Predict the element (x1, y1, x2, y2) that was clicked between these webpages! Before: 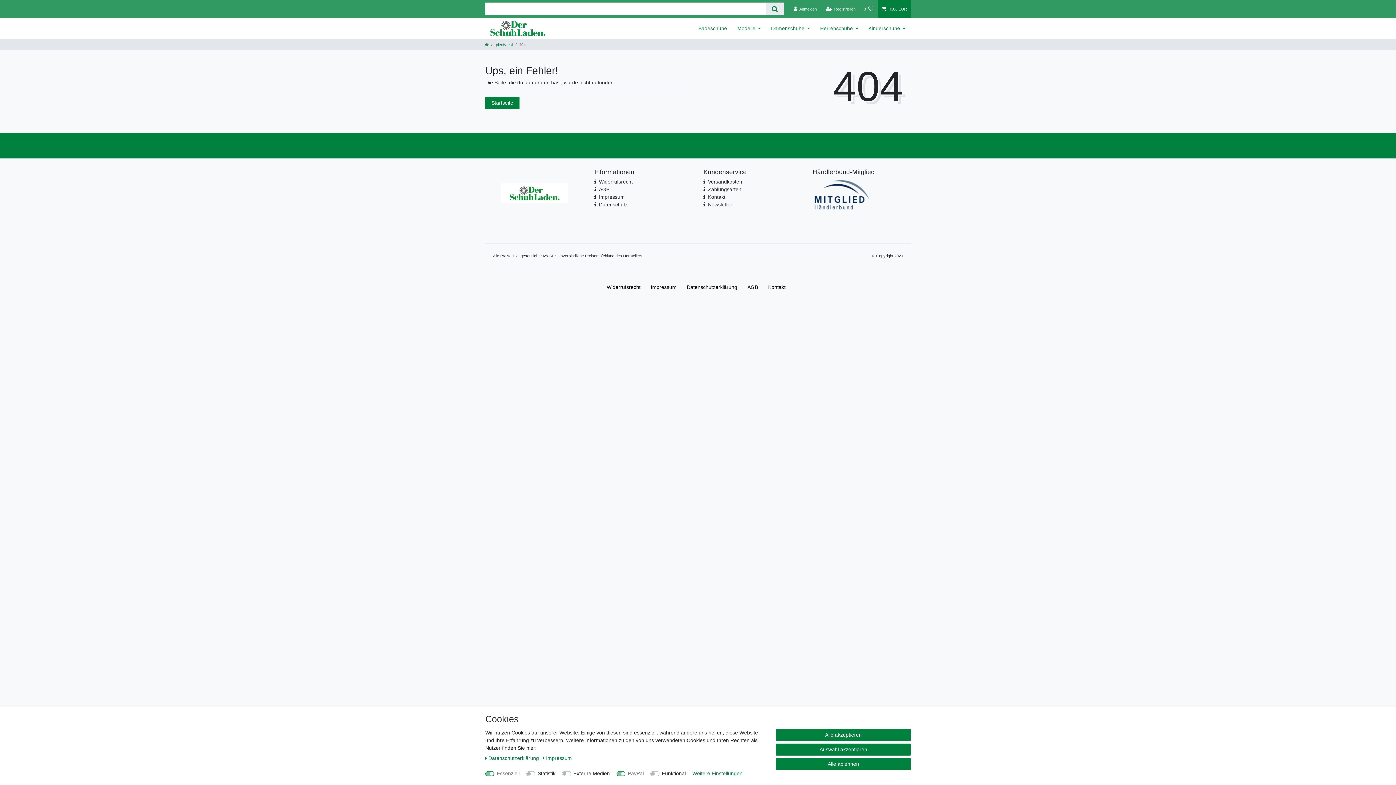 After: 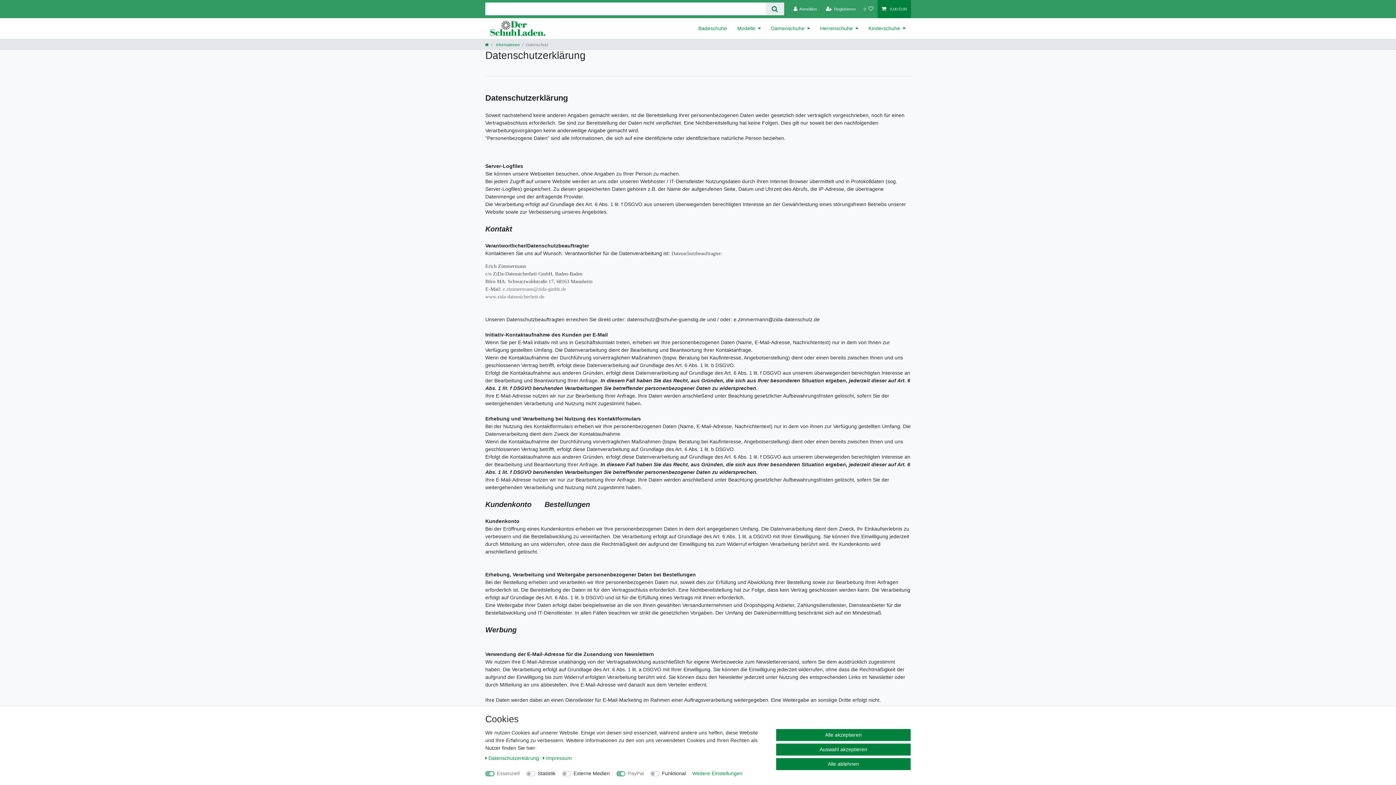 Action: label: Datenschutz bbox: (599, 201, 627, 208)